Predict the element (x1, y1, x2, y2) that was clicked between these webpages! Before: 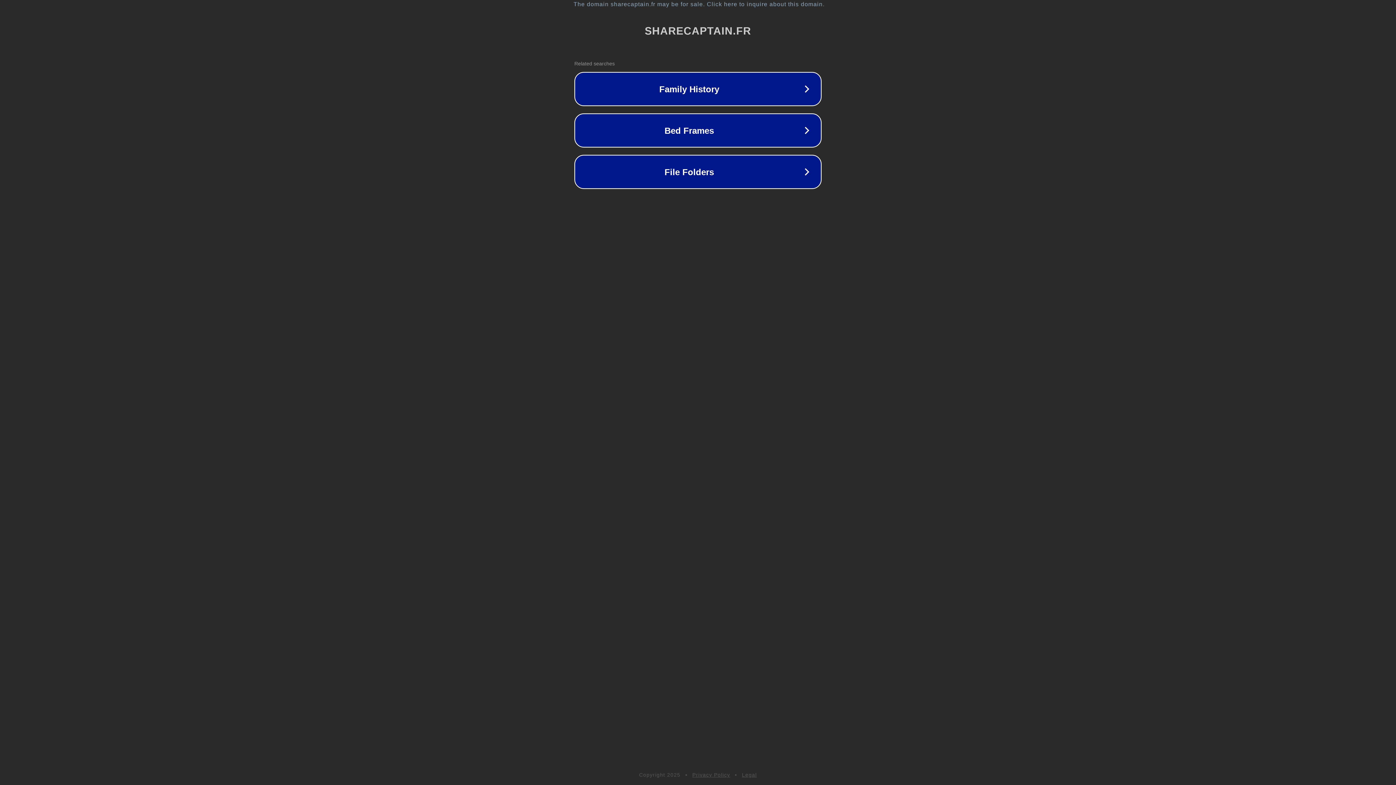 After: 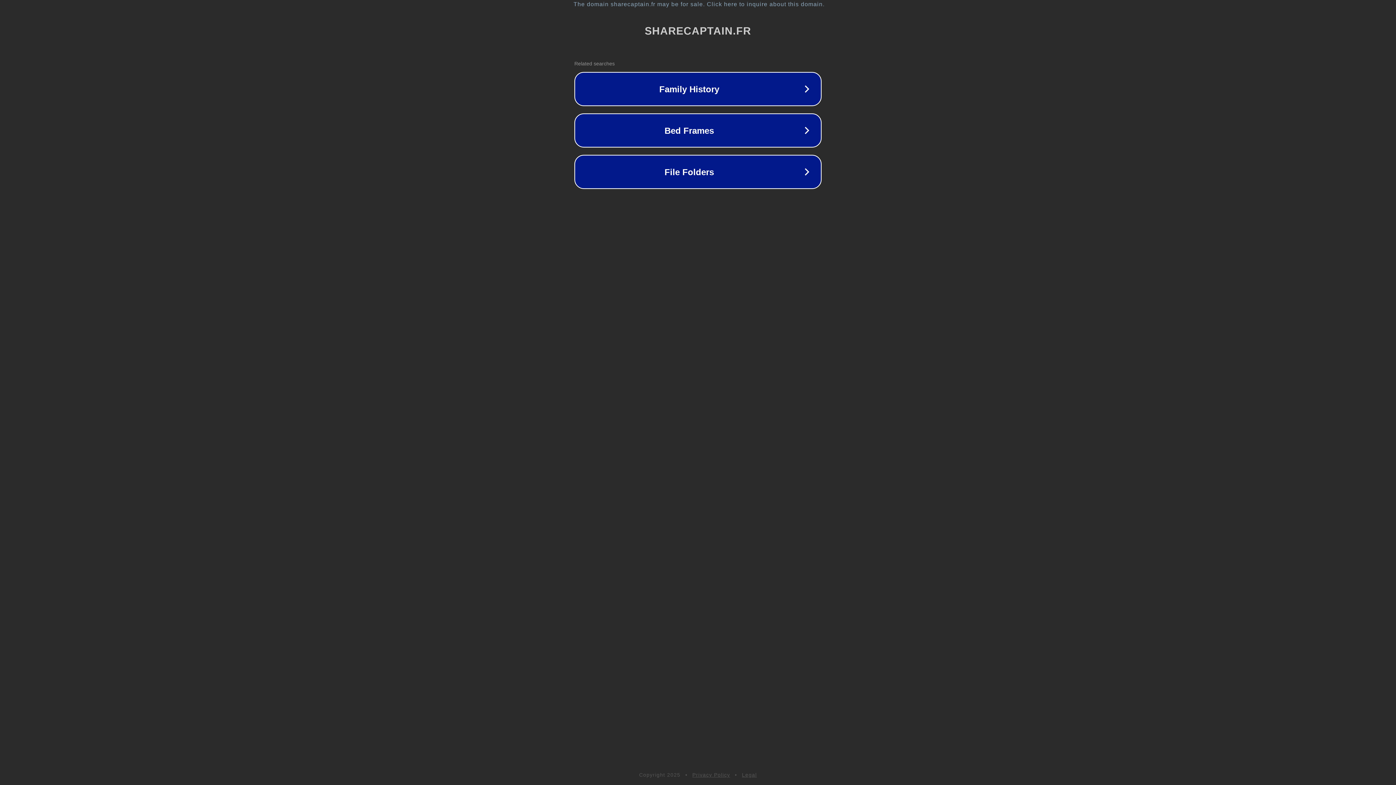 Action: bbox: (742, 772, 757, 778) label: Legal